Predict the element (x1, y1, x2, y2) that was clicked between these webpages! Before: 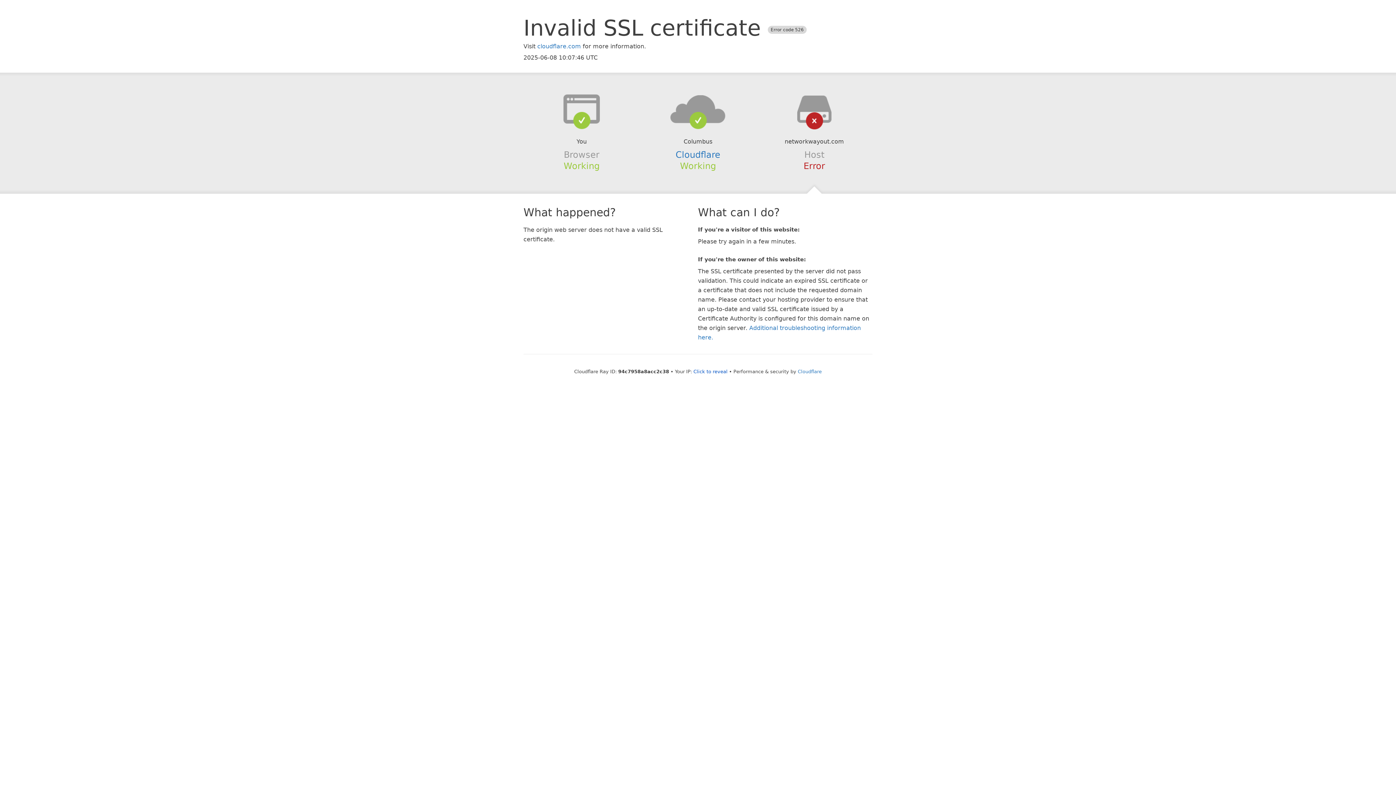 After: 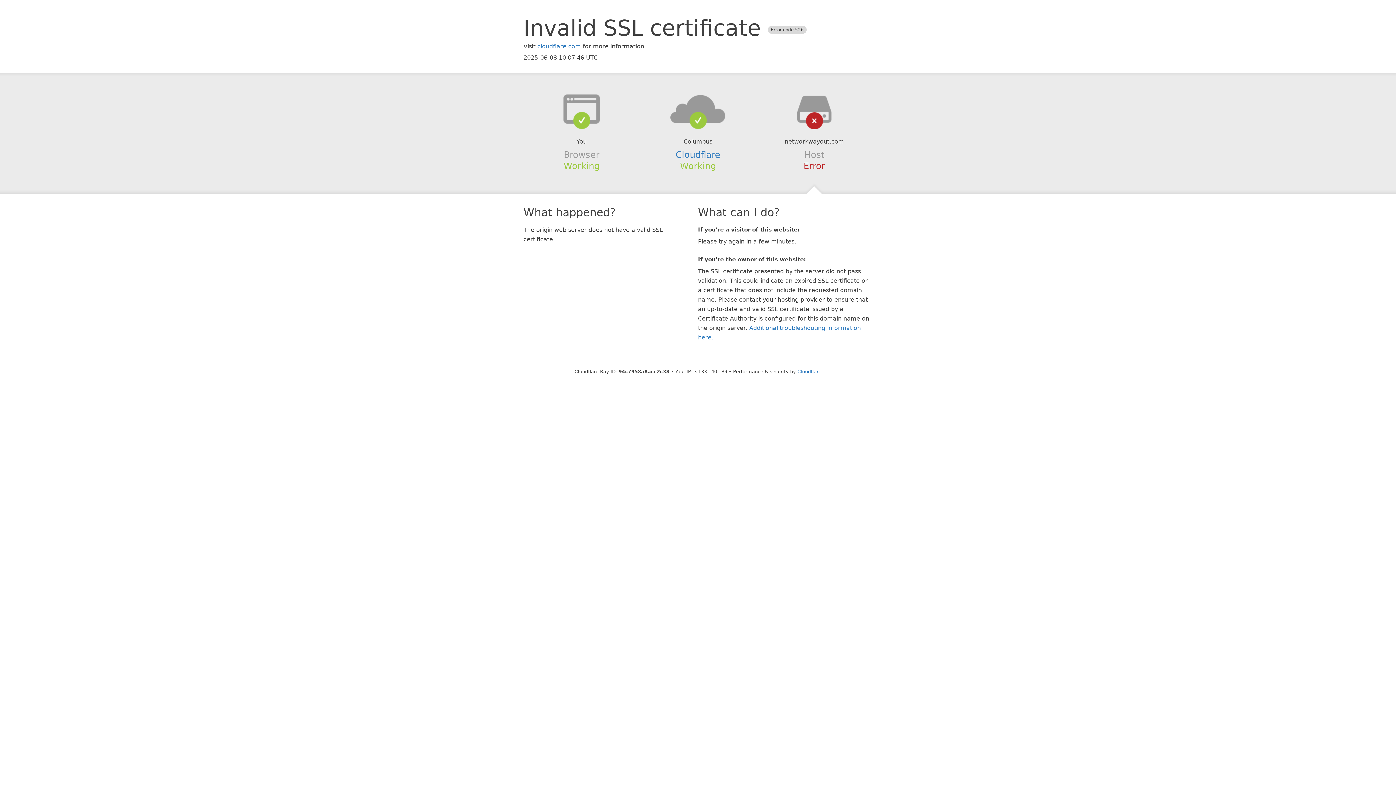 Action: label: Click to reveal bbox: (693, 368, 727, 374)